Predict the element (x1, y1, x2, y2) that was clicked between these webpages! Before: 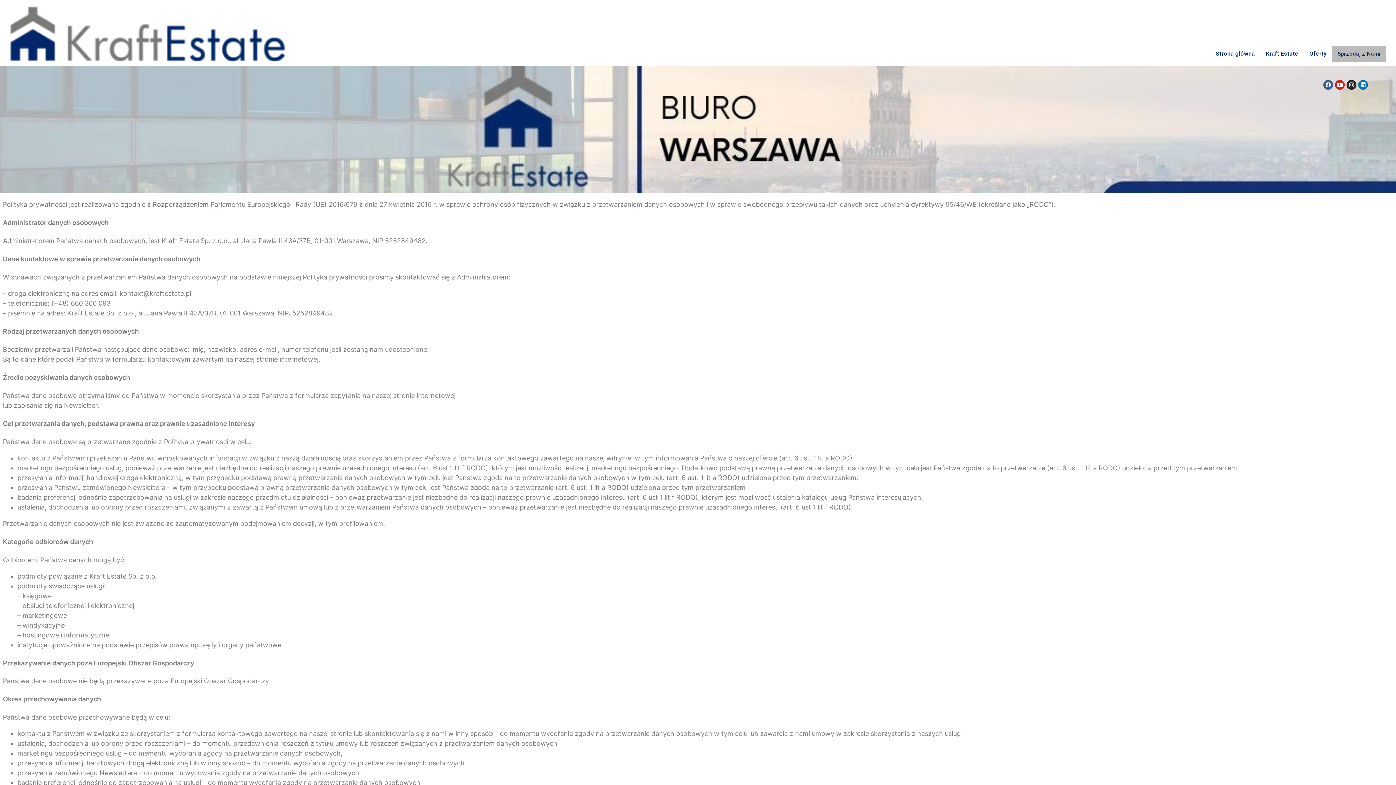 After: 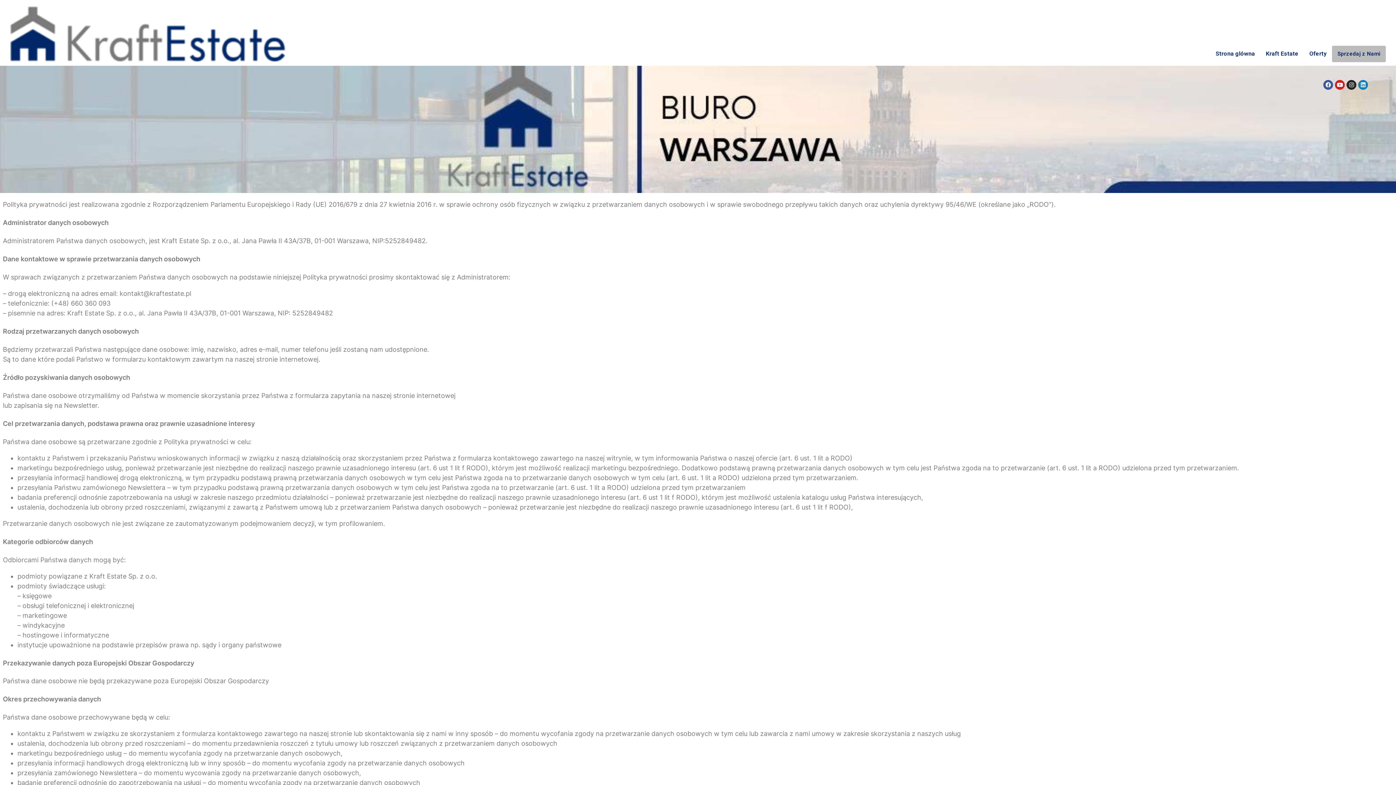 Action: label: Linkedin bbox: (1358, 79, 1368, 89)